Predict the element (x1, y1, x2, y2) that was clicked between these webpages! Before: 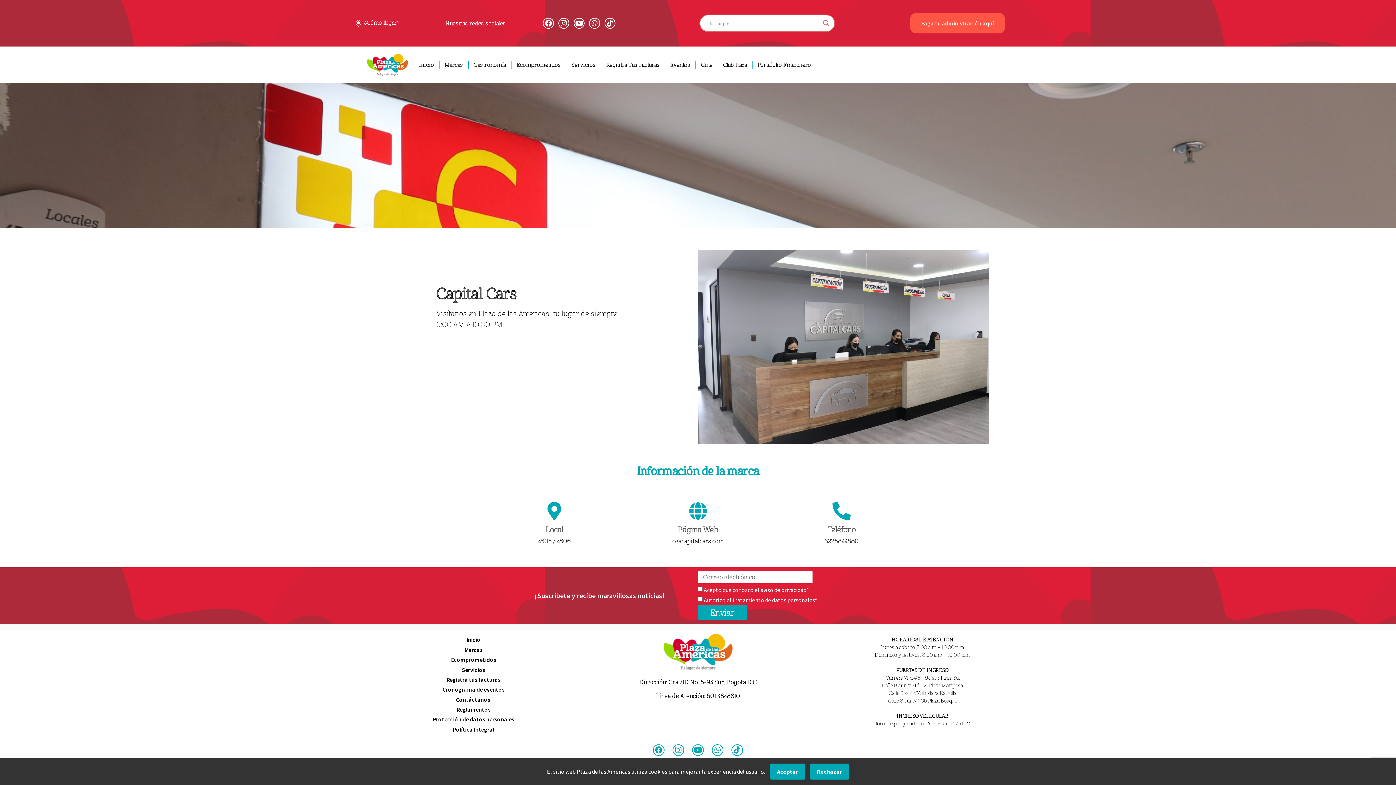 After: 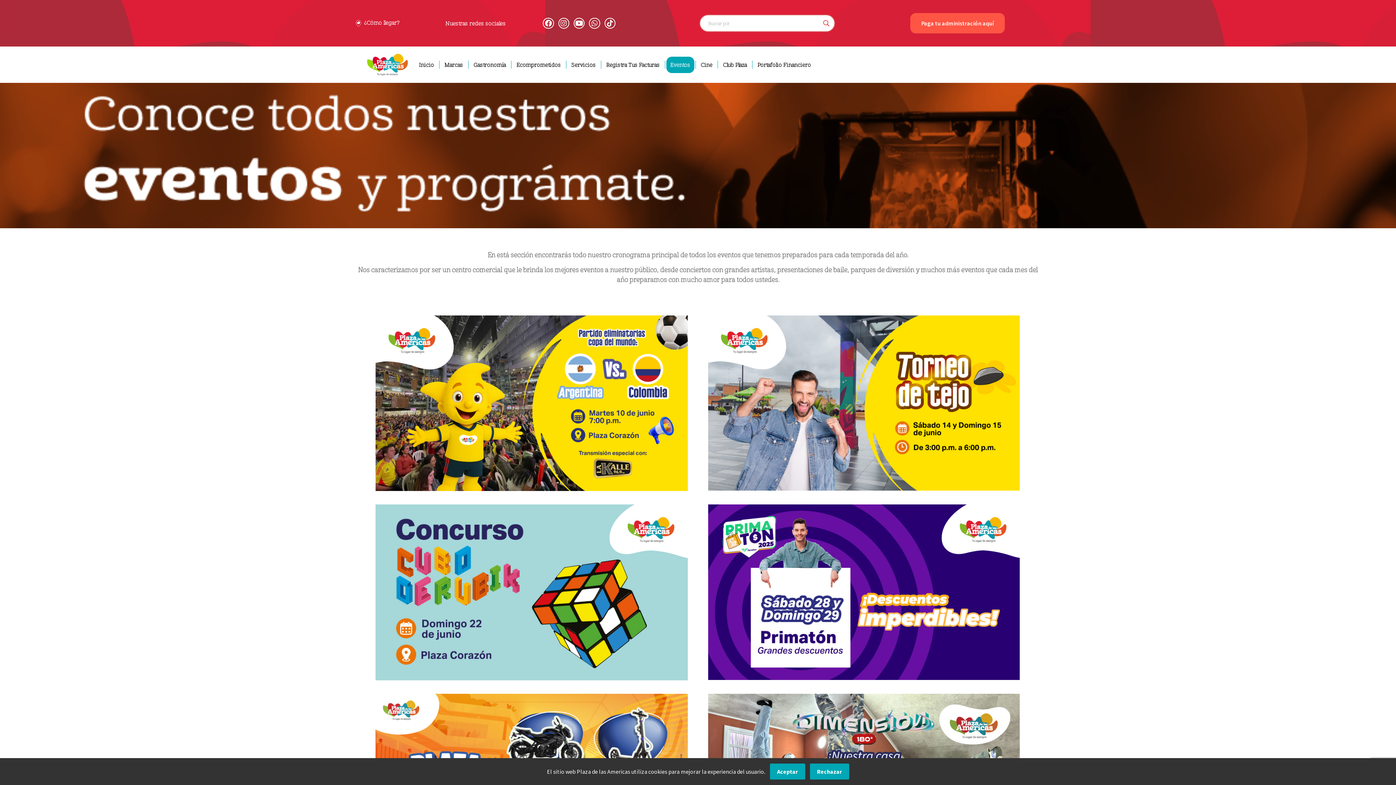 Action: label: Eventos bbox: (666, 56, 694, 72)